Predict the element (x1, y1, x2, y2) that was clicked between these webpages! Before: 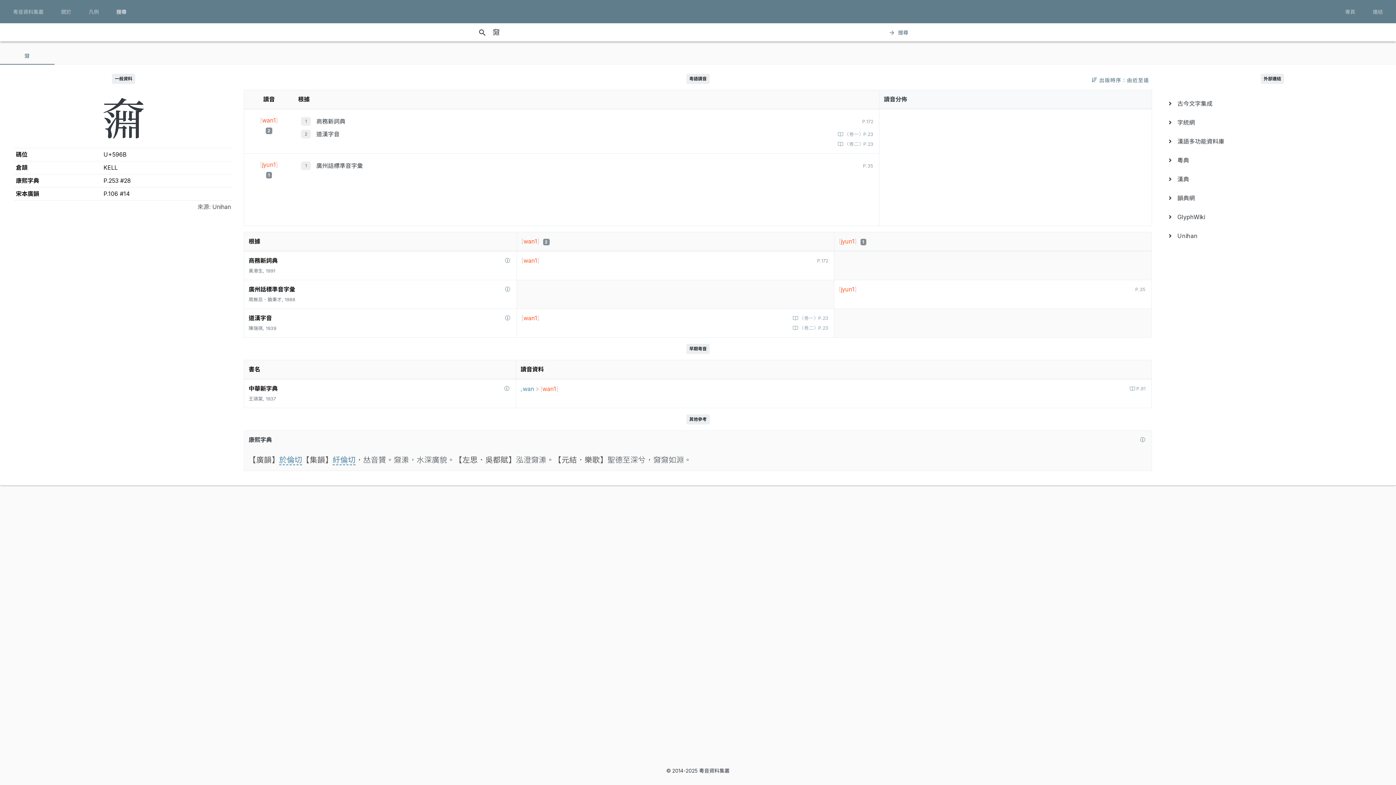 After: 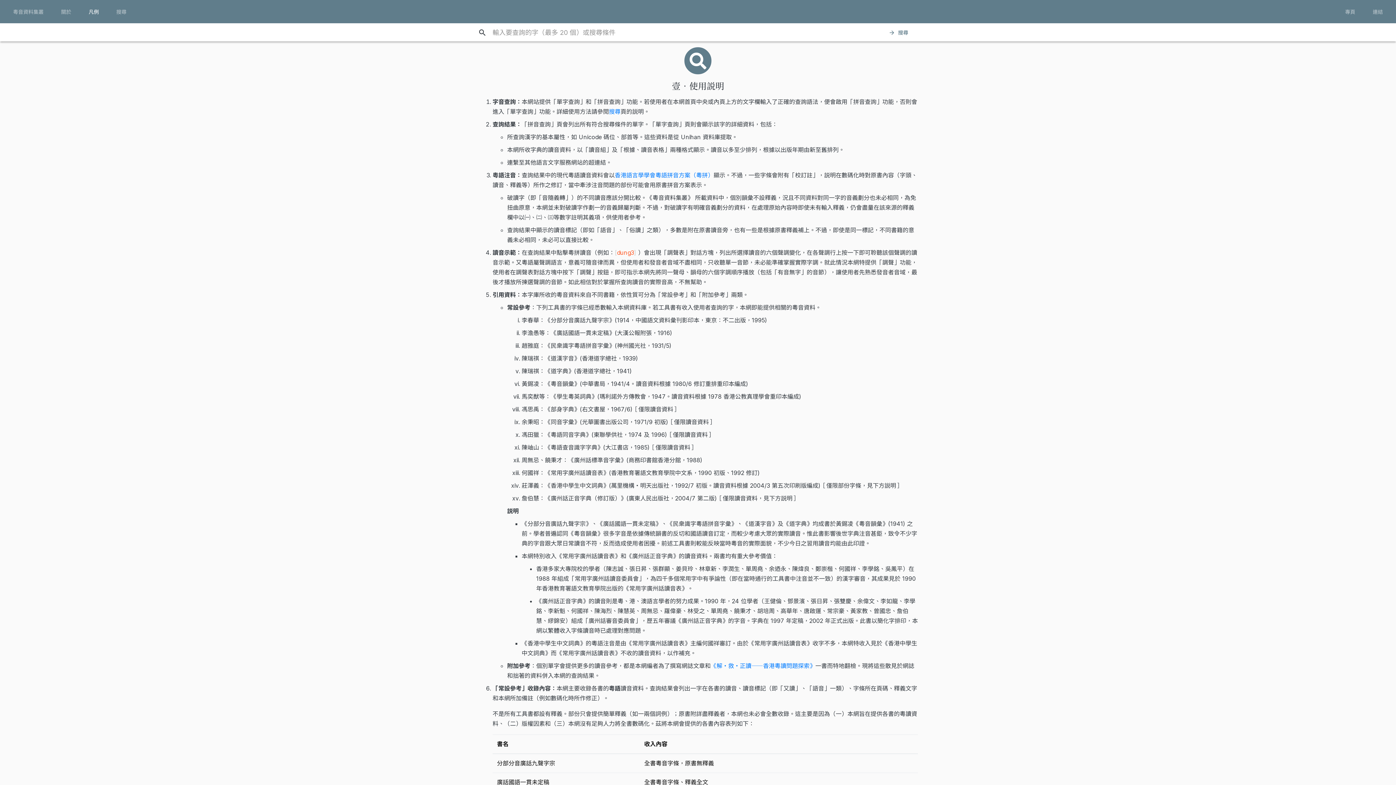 Action: label: 凡例 bbox: (80, 5, 107, 18)